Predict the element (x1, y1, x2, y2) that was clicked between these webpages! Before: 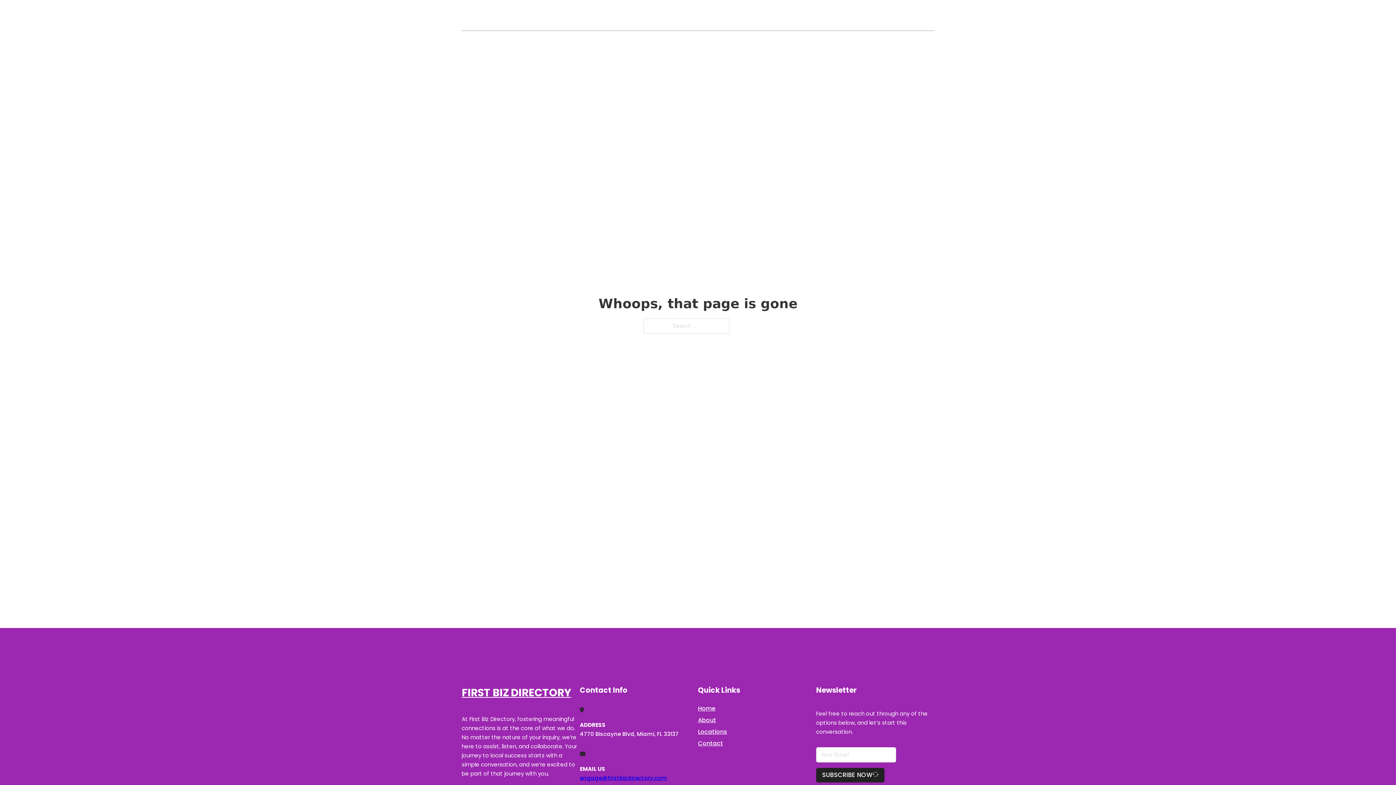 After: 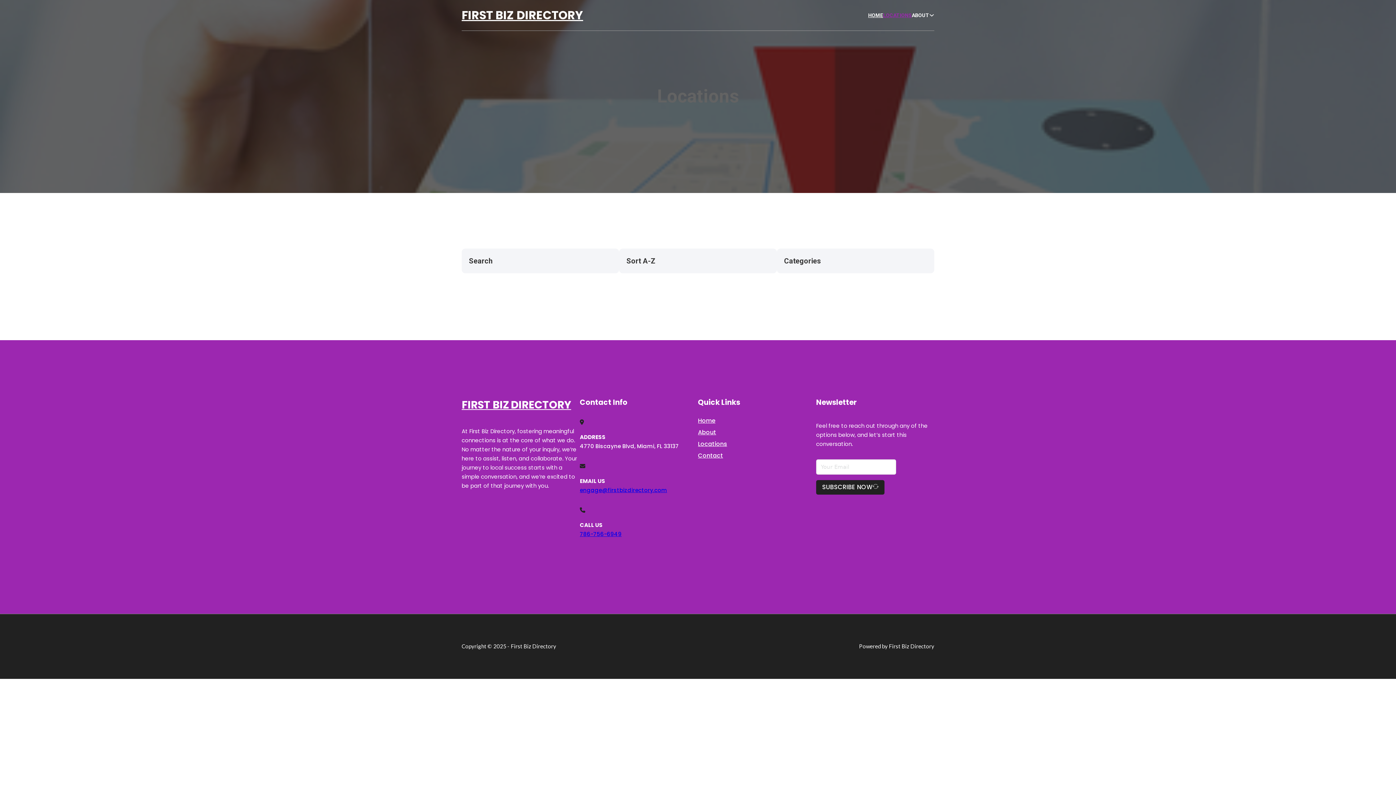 Action: bbox: (883, 11, 912, 19) label: LOCATIONS